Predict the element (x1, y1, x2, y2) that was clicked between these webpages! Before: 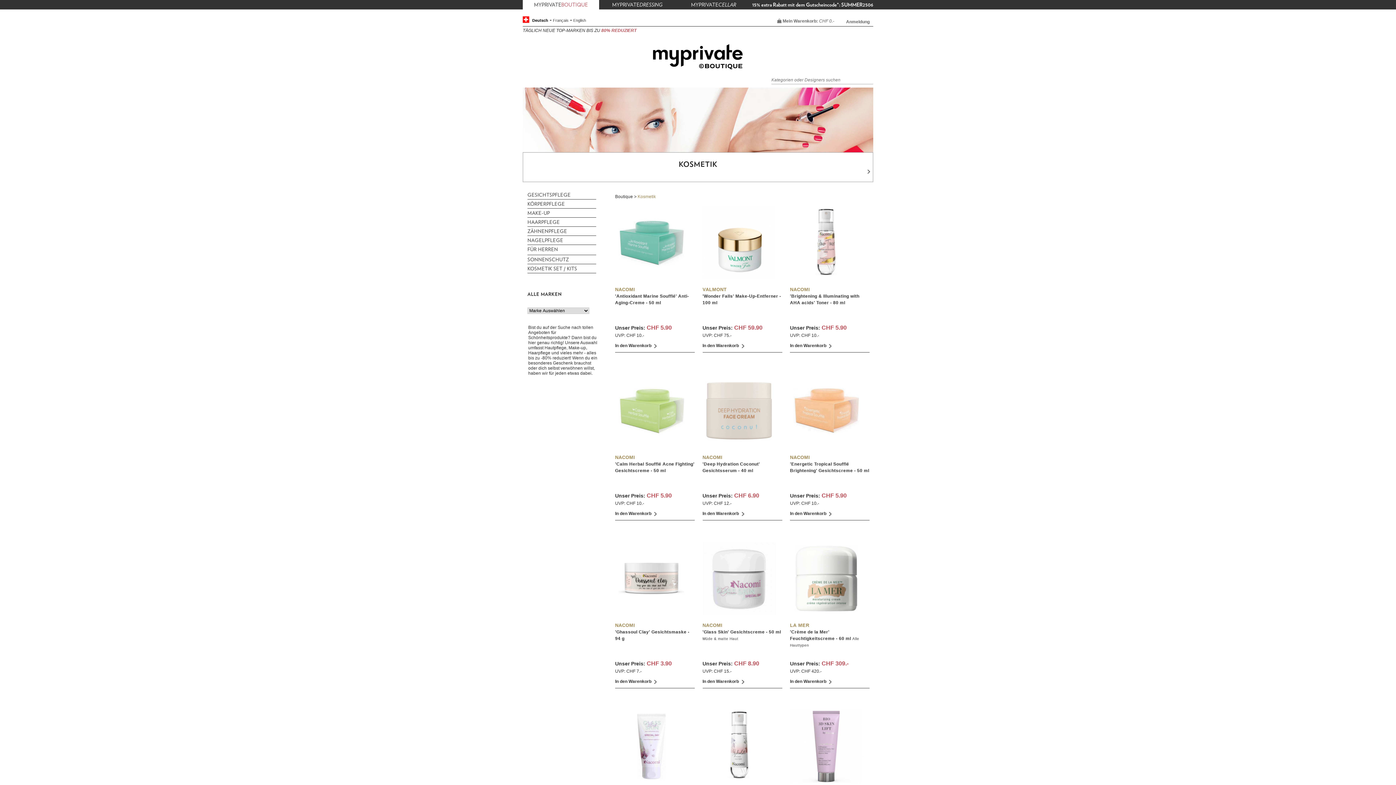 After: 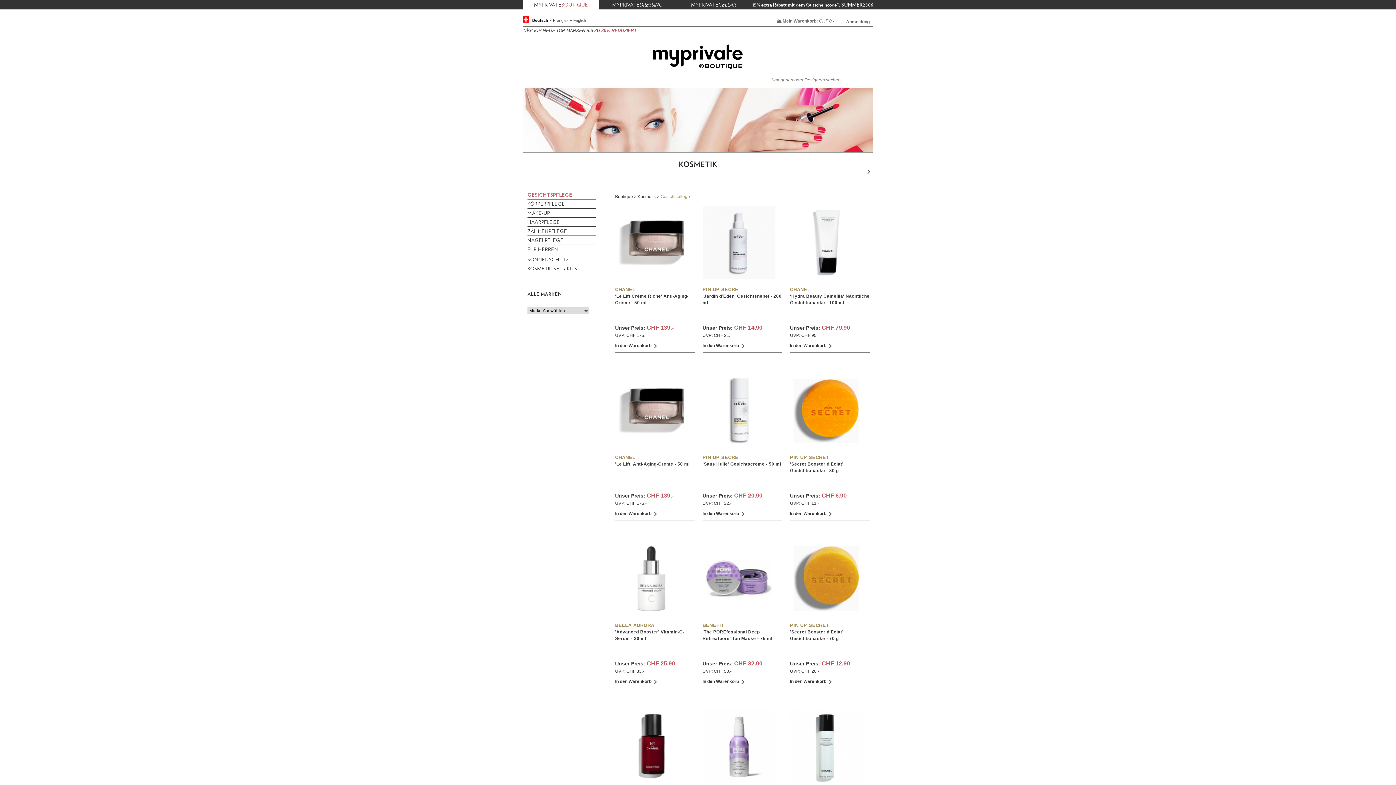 Action: bbox: (527, 192, 570, 197) label: GESICHTSPFLEGE